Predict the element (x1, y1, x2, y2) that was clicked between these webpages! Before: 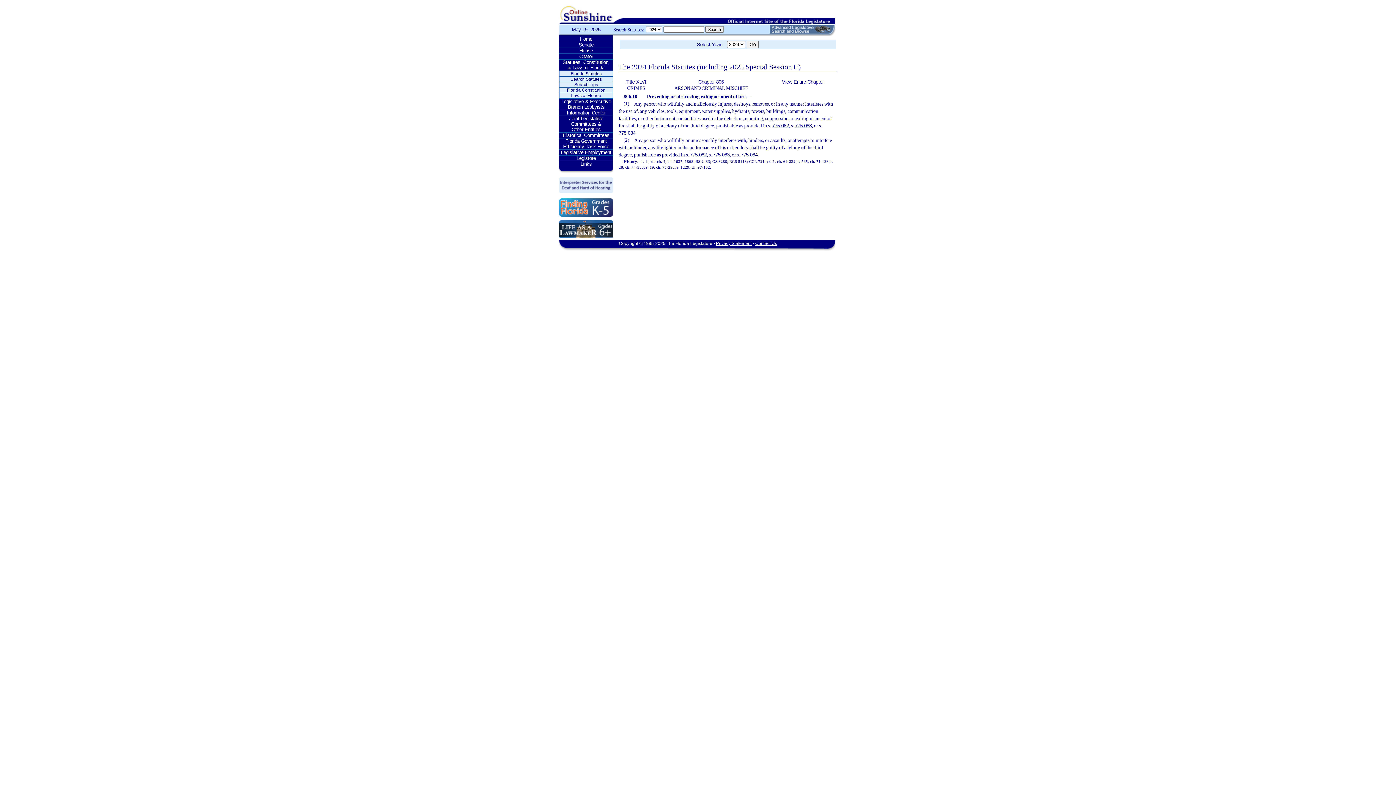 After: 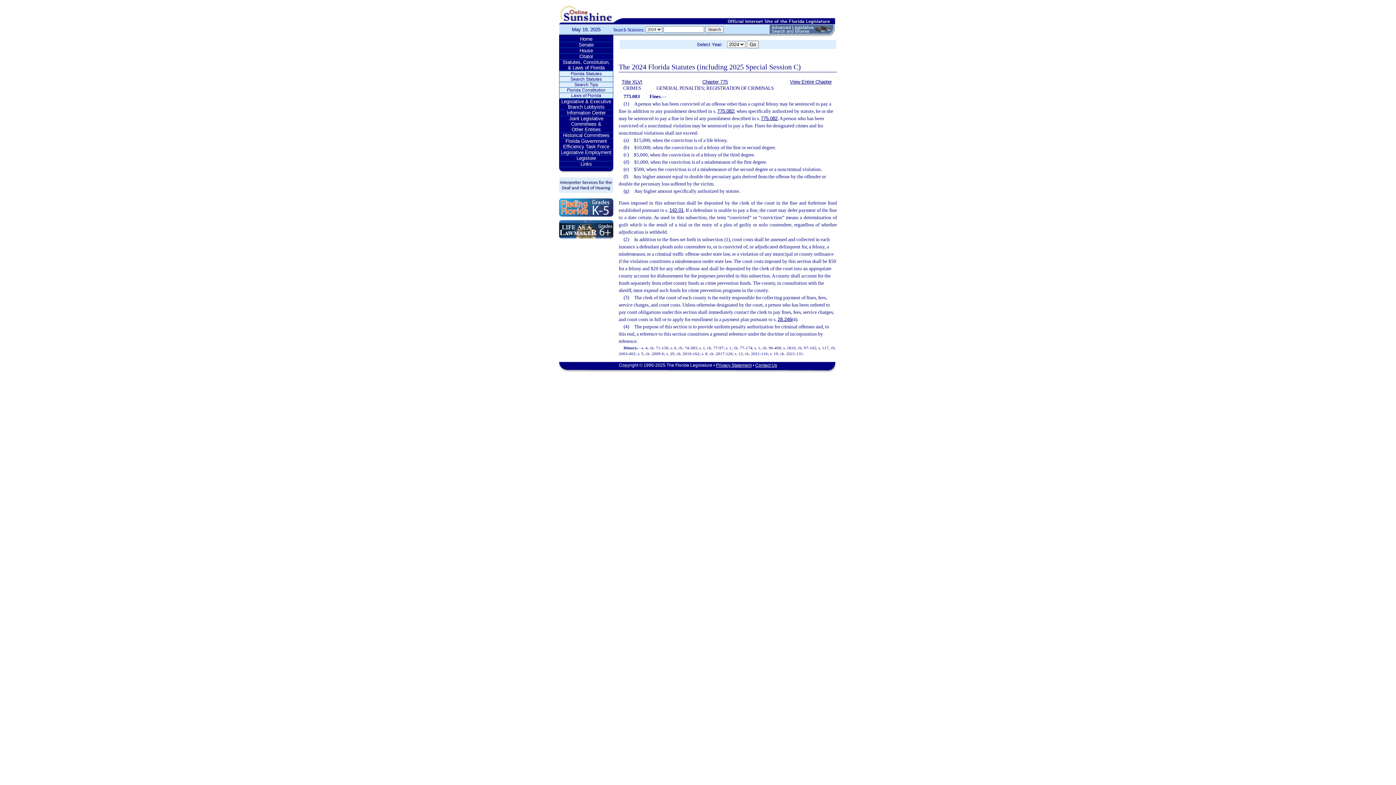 Action: bbox: (713, 152, 729, 157) label: 775.083